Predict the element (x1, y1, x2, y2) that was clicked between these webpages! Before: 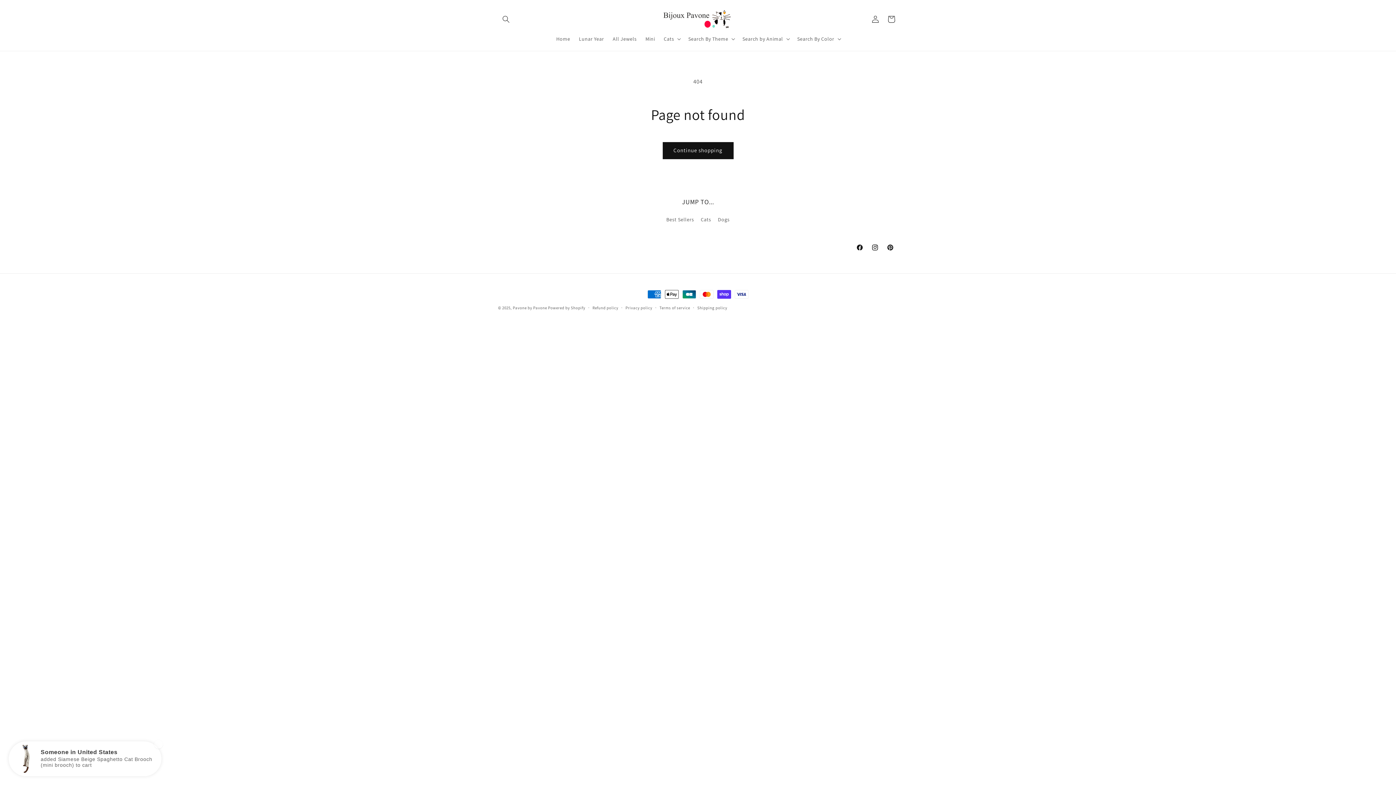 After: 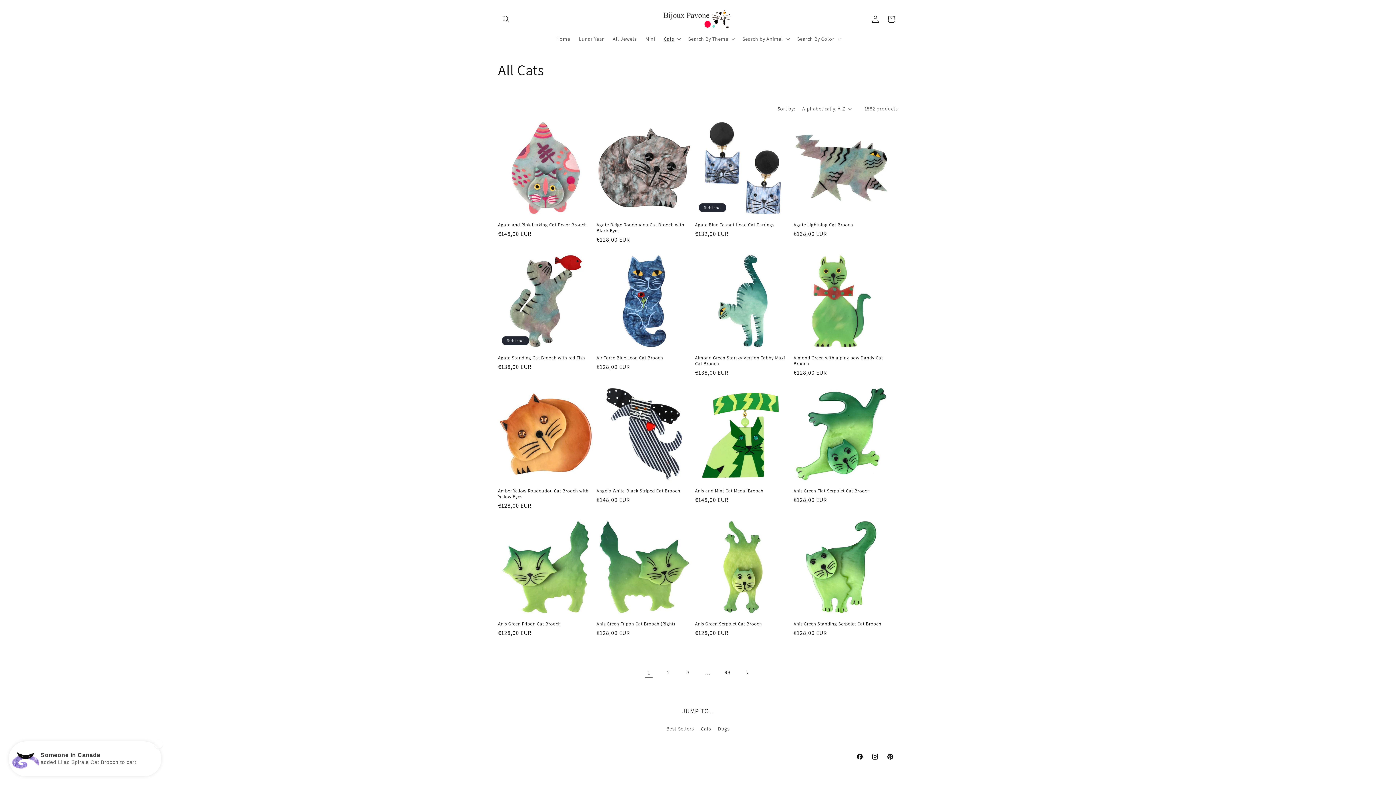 Action: label: Cats bbox: (700, 213, 711, 226)